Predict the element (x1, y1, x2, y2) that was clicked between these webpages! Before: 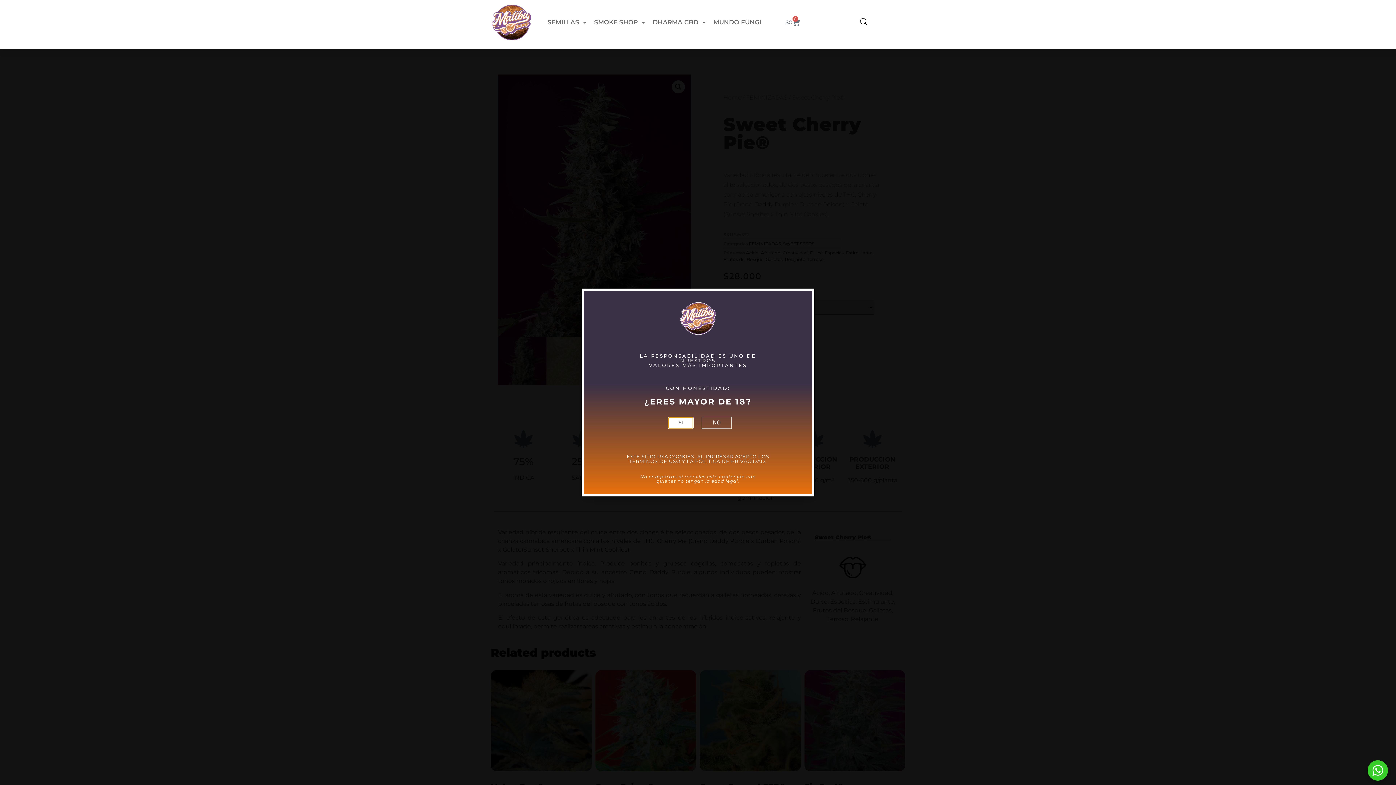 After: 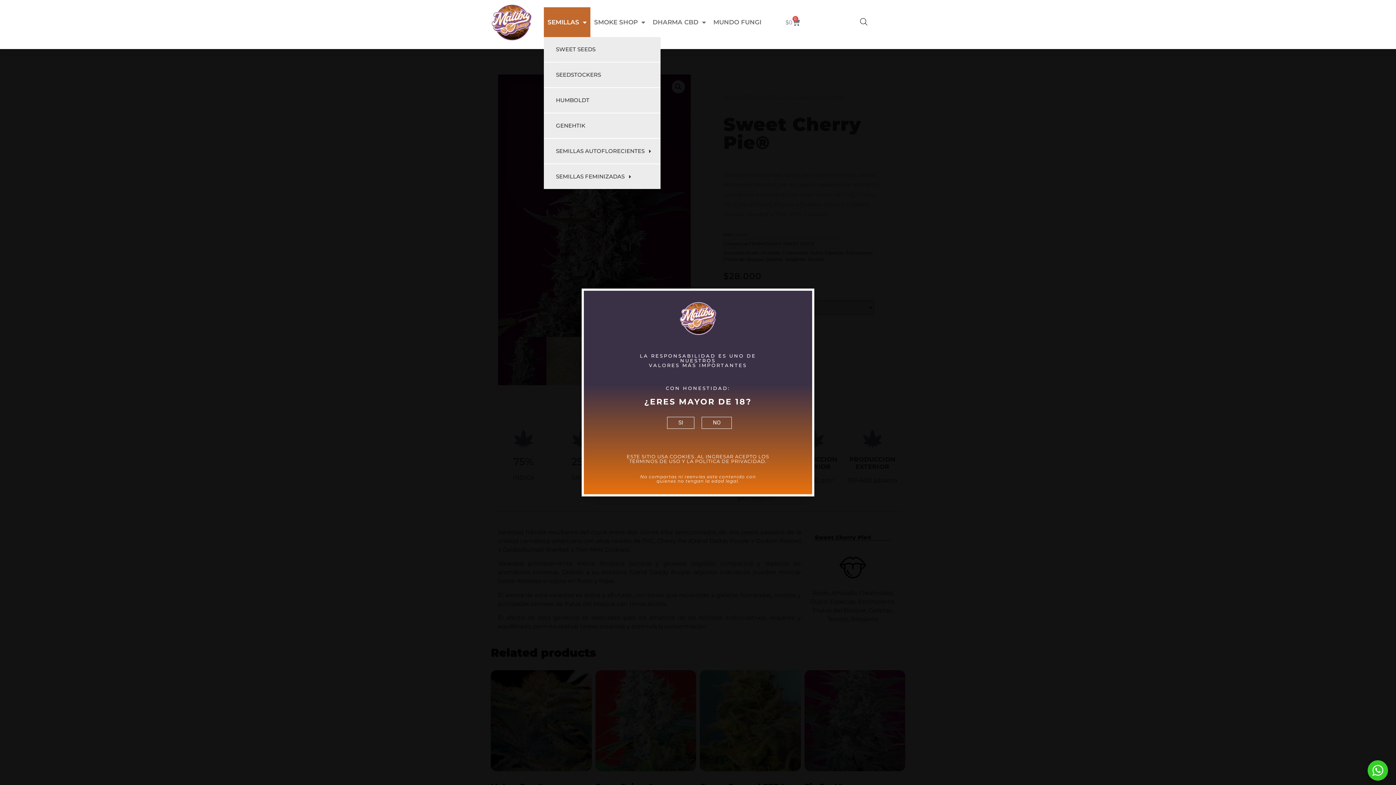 Action: bbox: (544, 7, 590, 37) label: SEMILLAS